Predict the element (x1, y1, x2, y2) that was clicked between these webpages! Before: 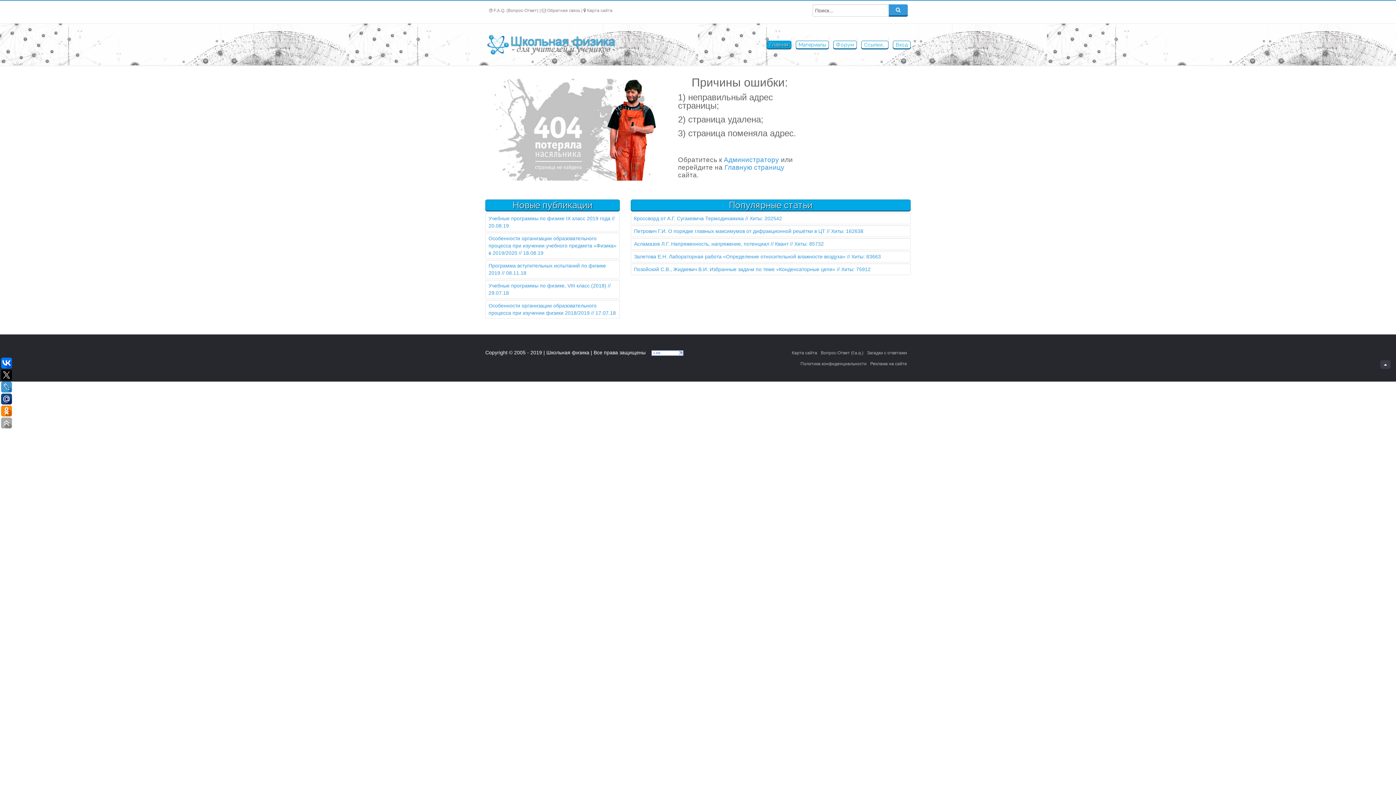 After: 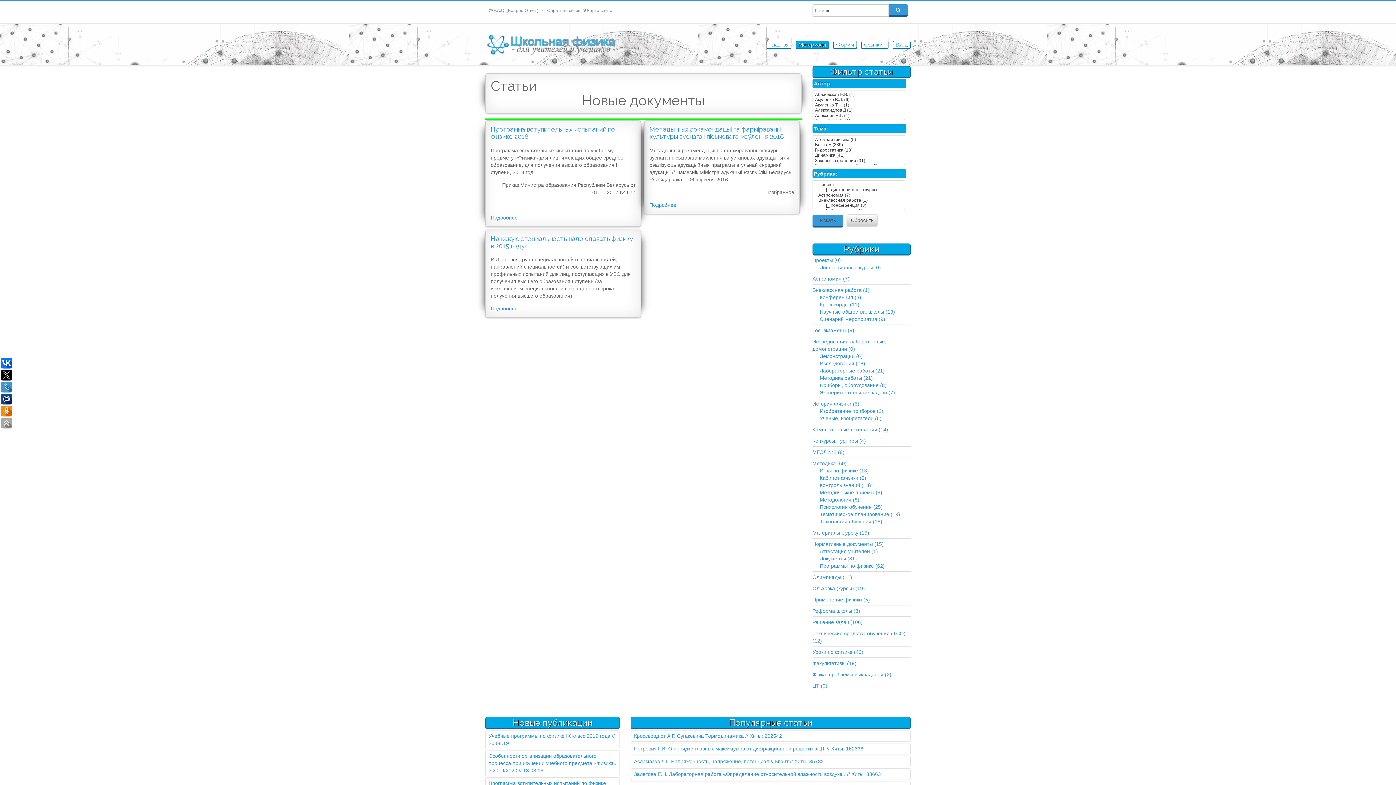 Action: label: Материалы bbox: (795, 40, 829, 48)